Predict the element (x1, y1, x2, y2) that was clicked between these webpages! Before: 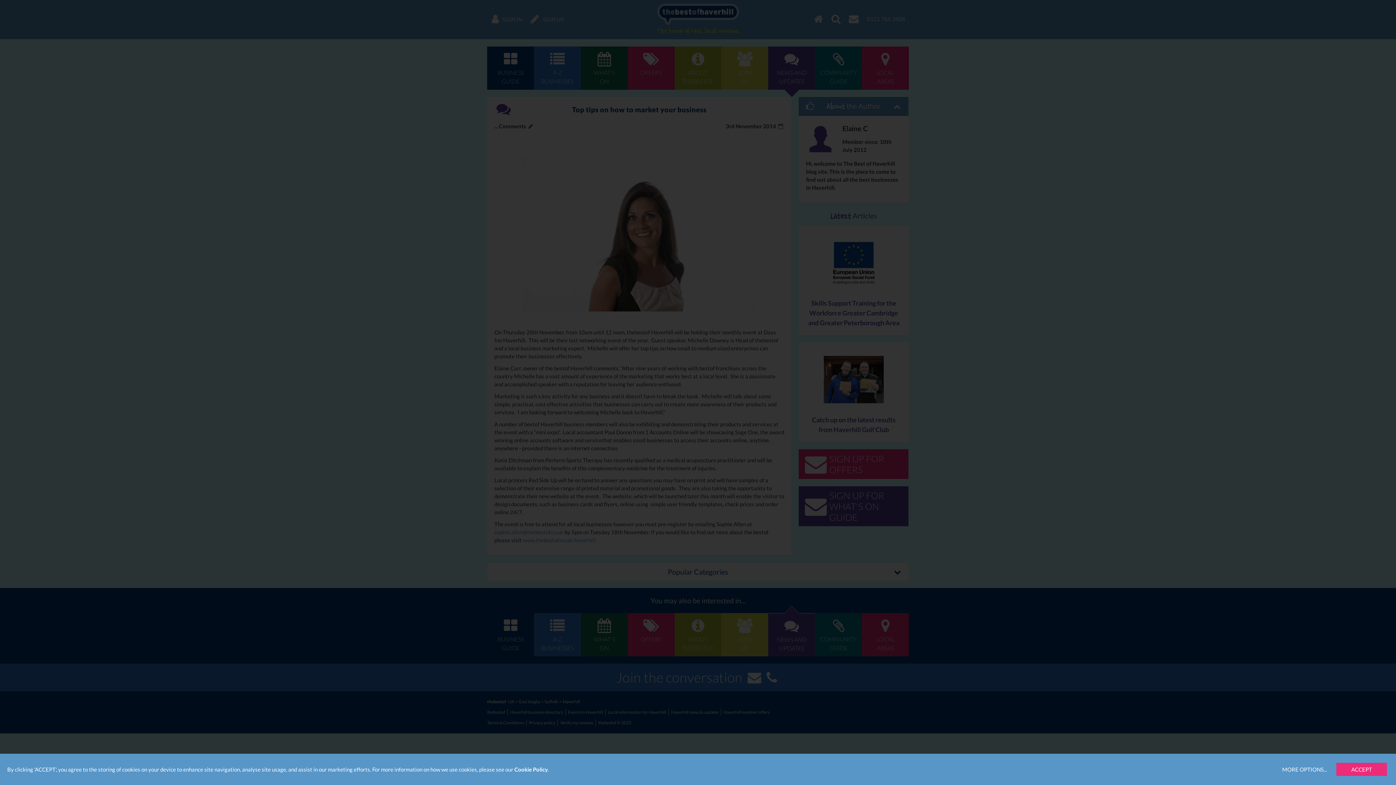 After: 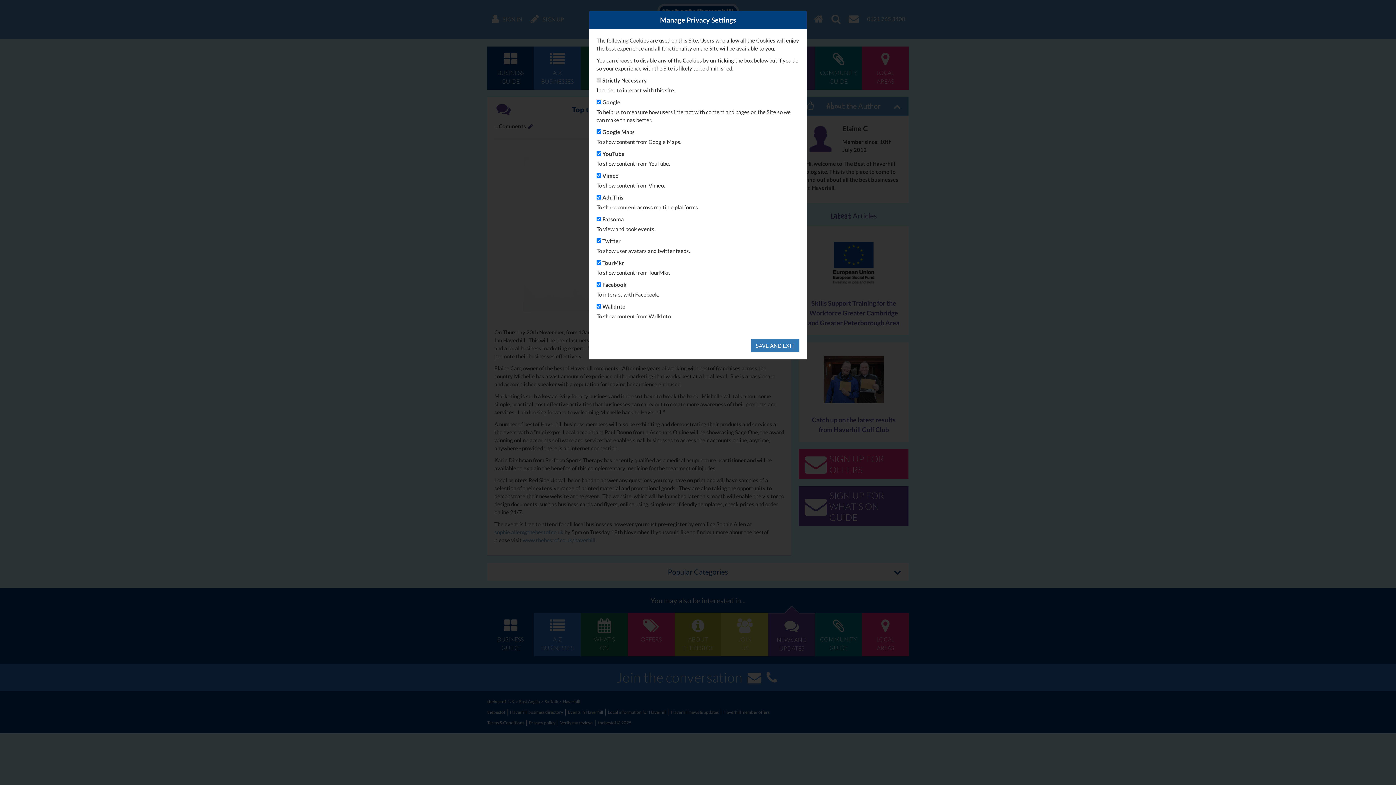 Action: label: MORE OPTIONS... bbox: (1277, 763, 1332, 776)